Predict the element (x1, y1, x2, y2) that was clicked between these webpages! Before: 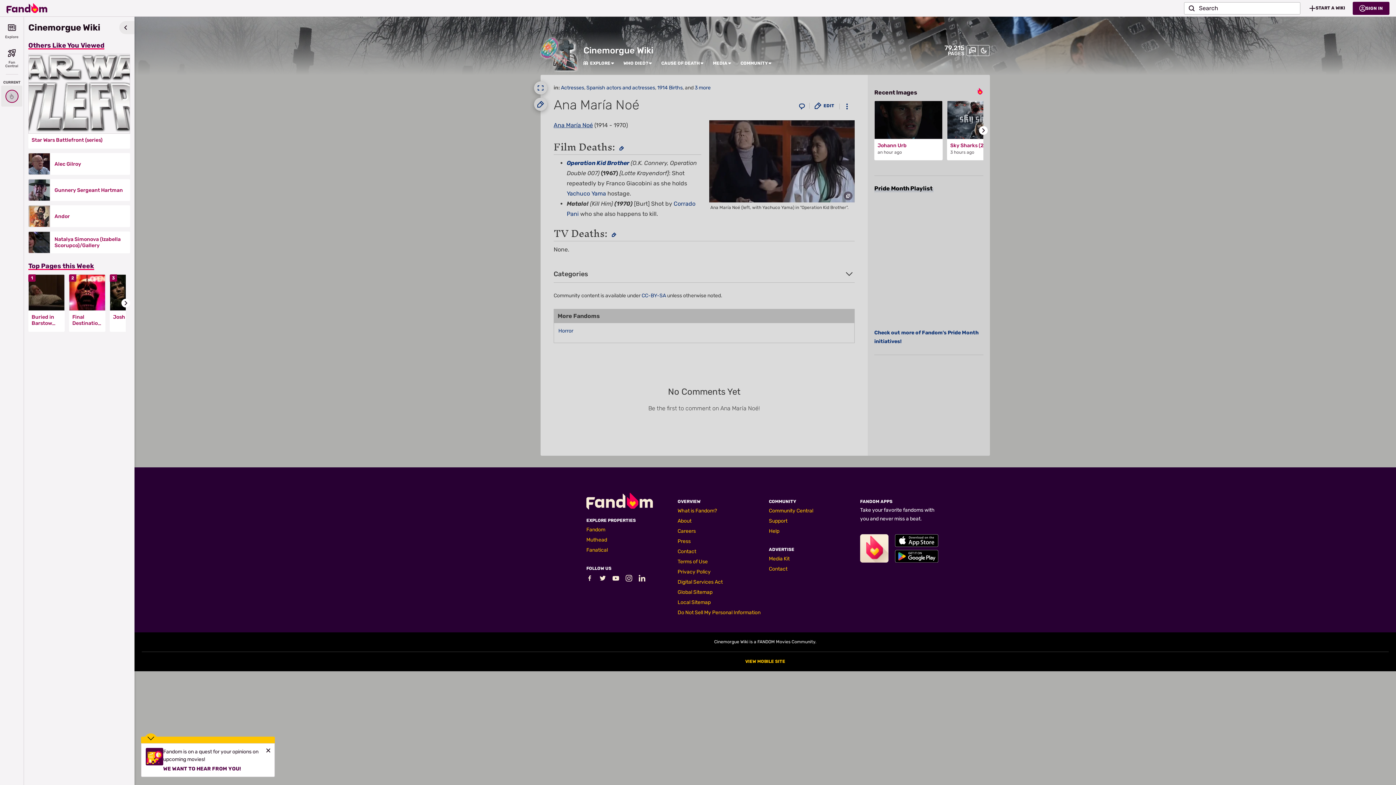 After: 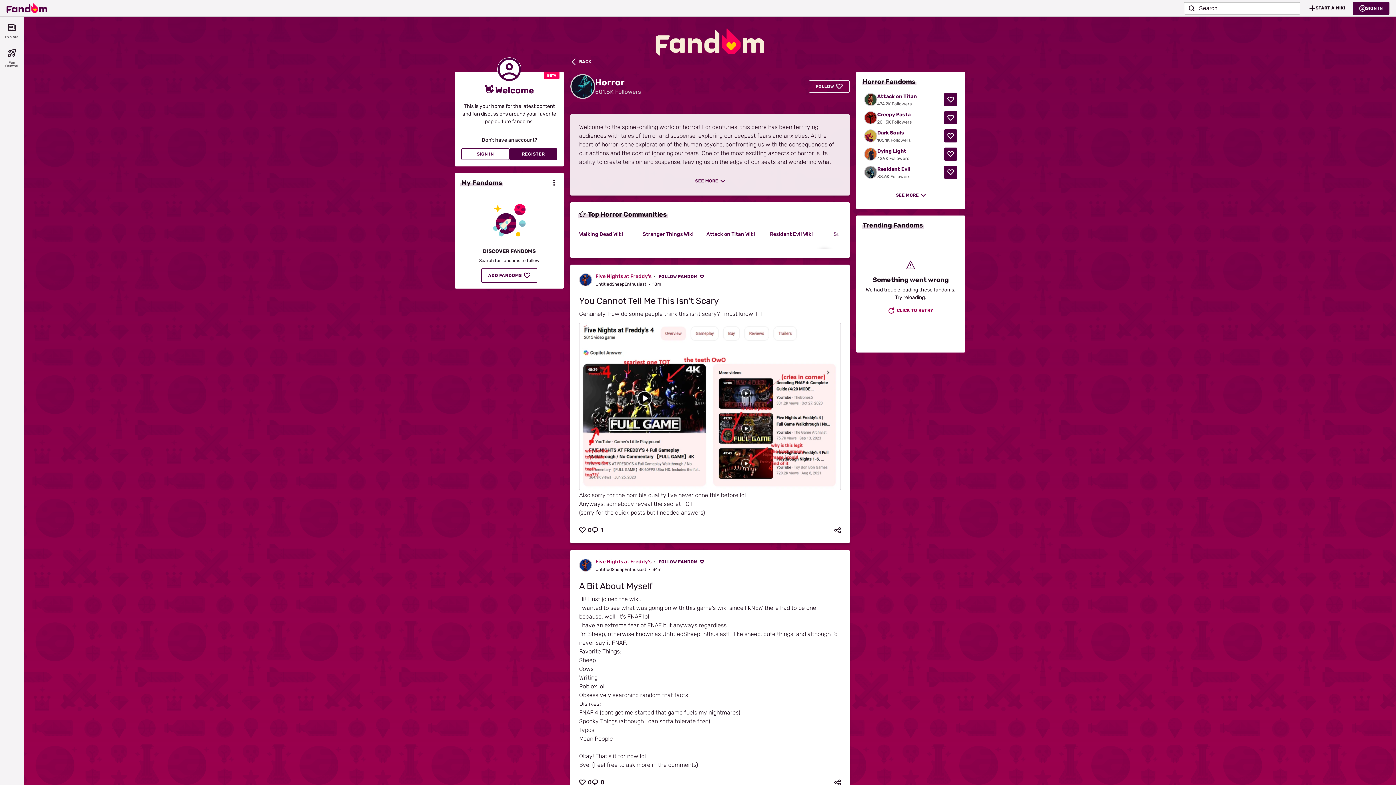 Action: label: Horror bbox: (558, 328, 573, 334)